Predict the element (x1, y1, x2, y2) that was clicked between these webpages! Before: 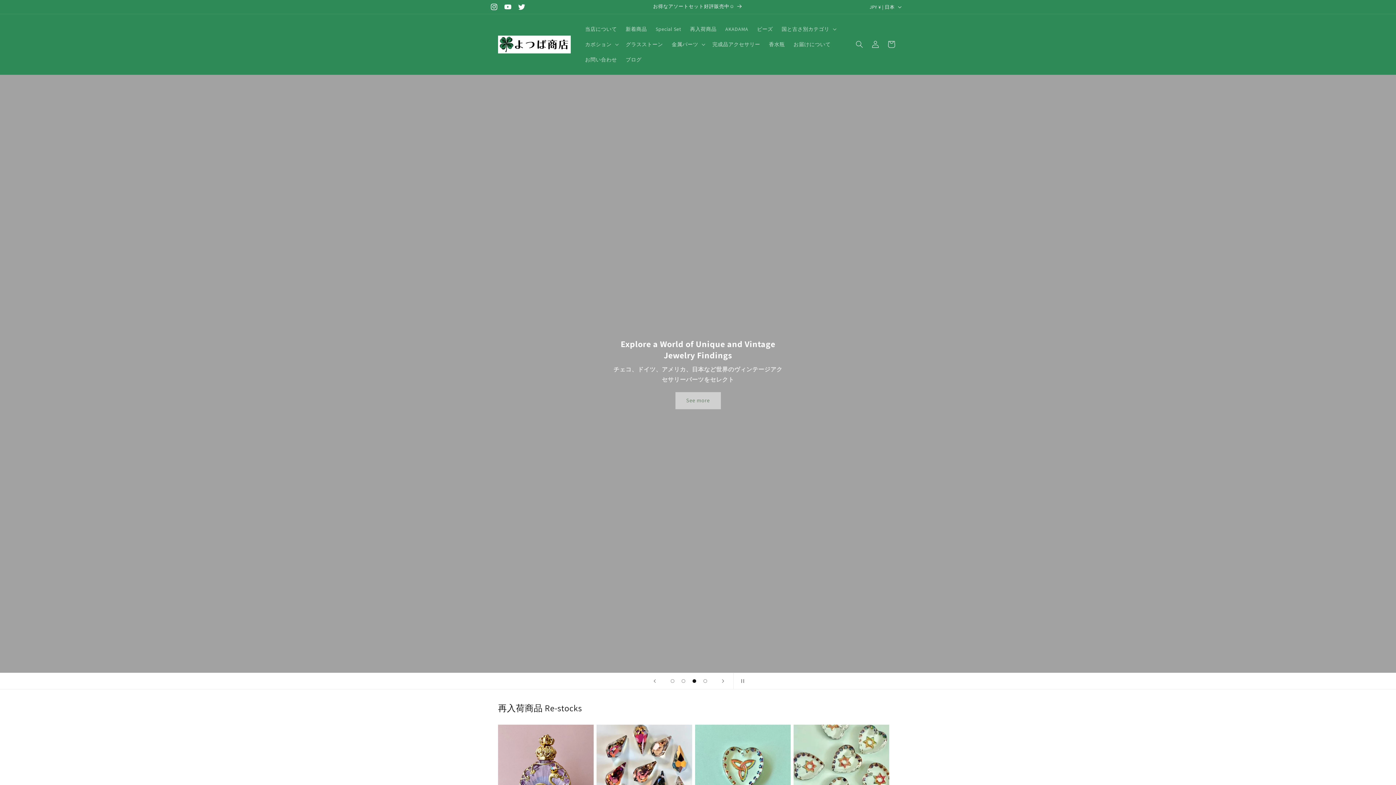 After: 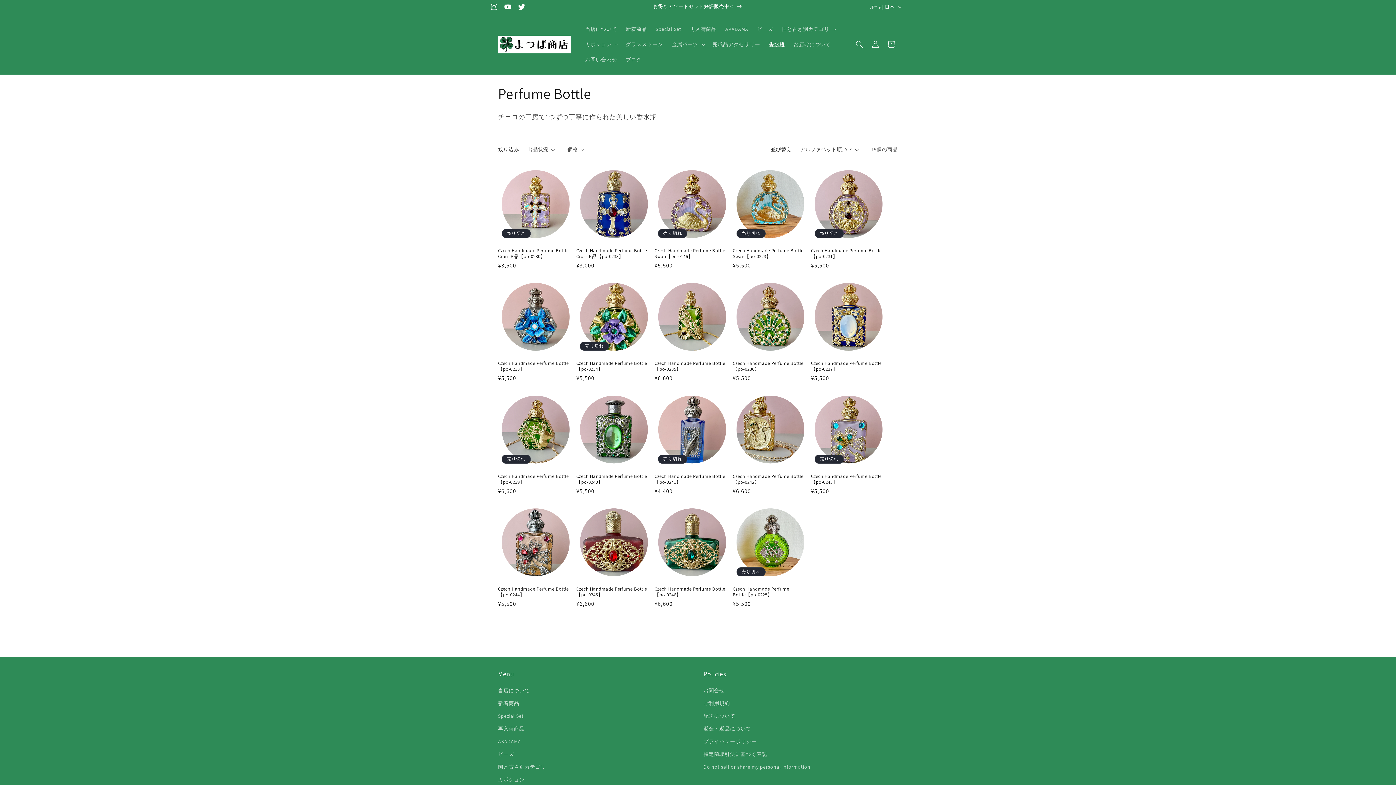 Action: label: 香水瓶 bbox: (764, 36, 789, 52)